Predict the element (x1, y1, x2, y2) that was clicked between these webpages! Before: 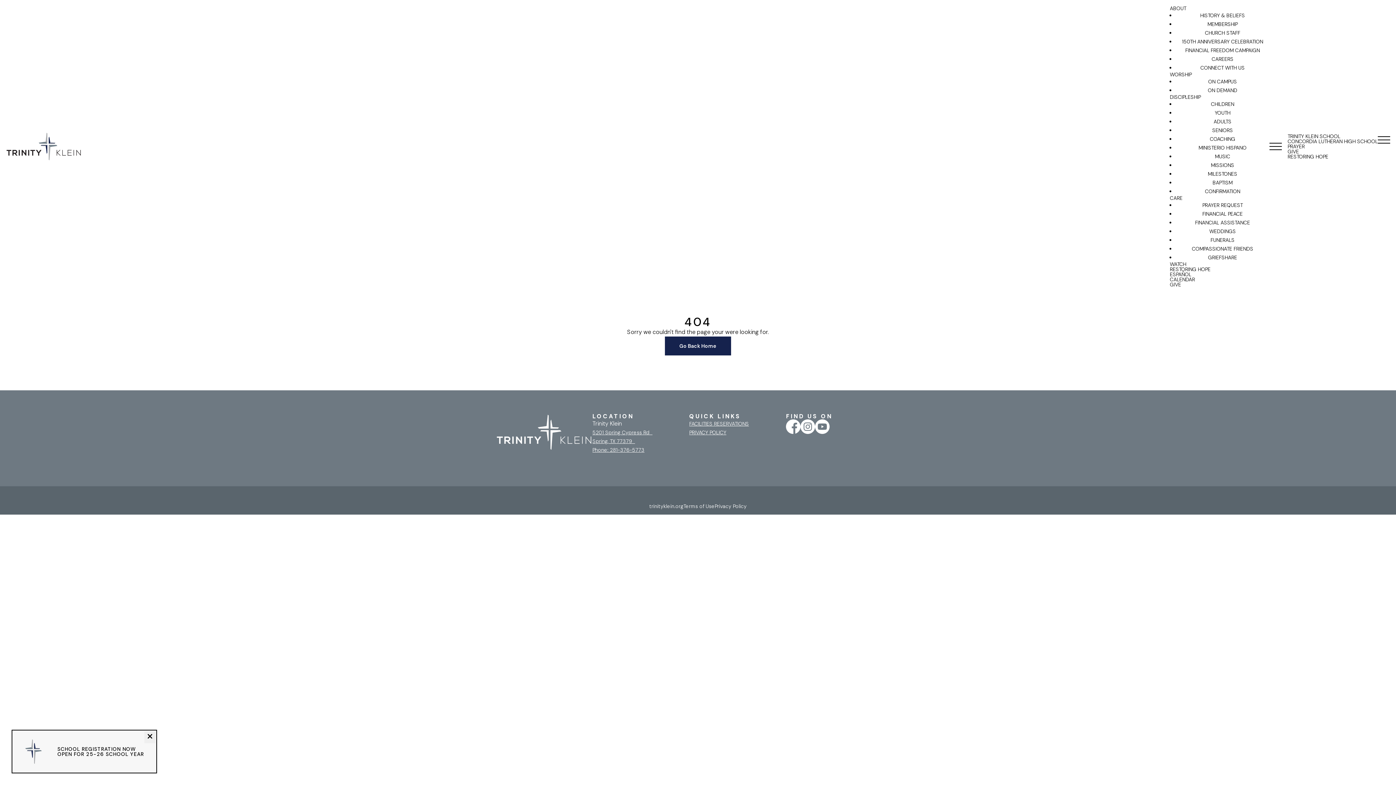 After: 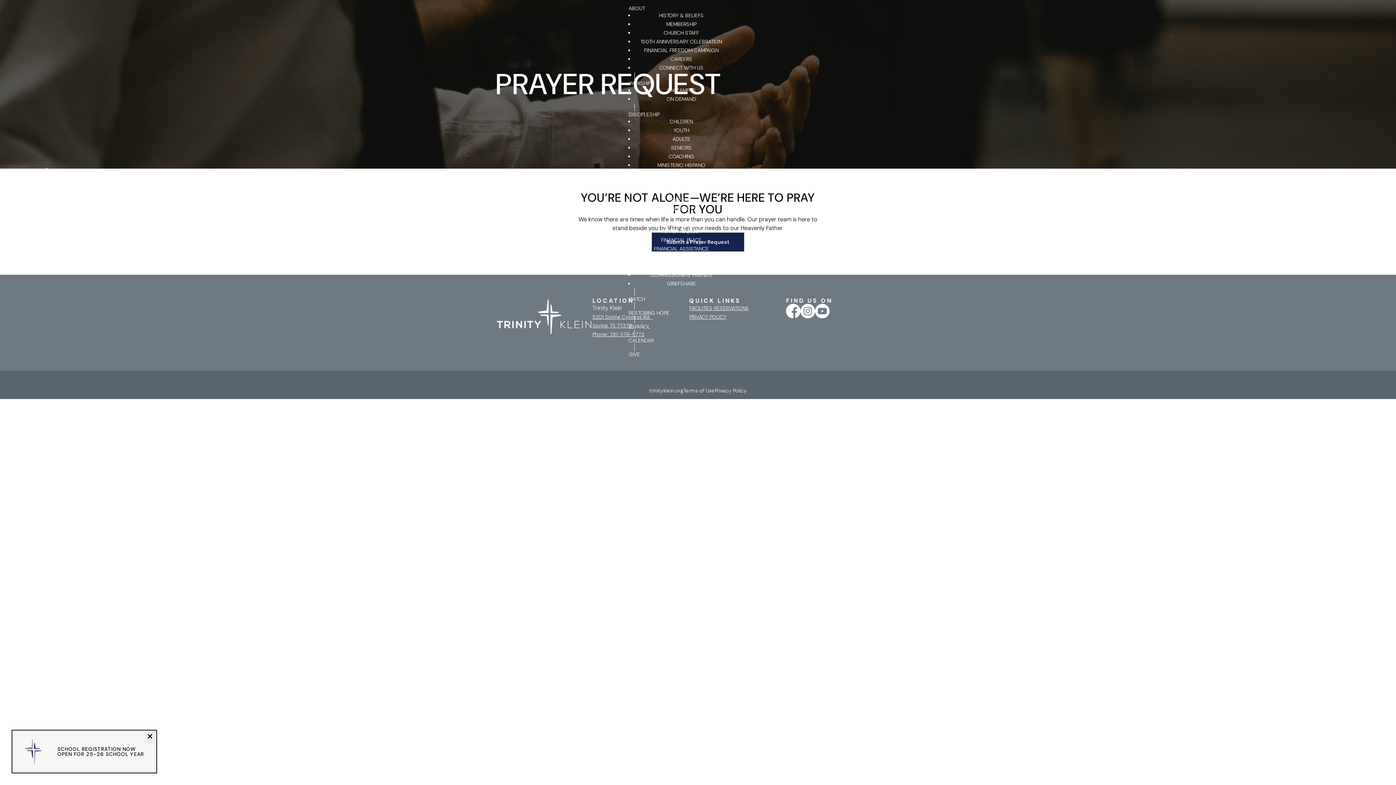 Action: bbox: (1288, 144, 1378, 149) label: PRAYER